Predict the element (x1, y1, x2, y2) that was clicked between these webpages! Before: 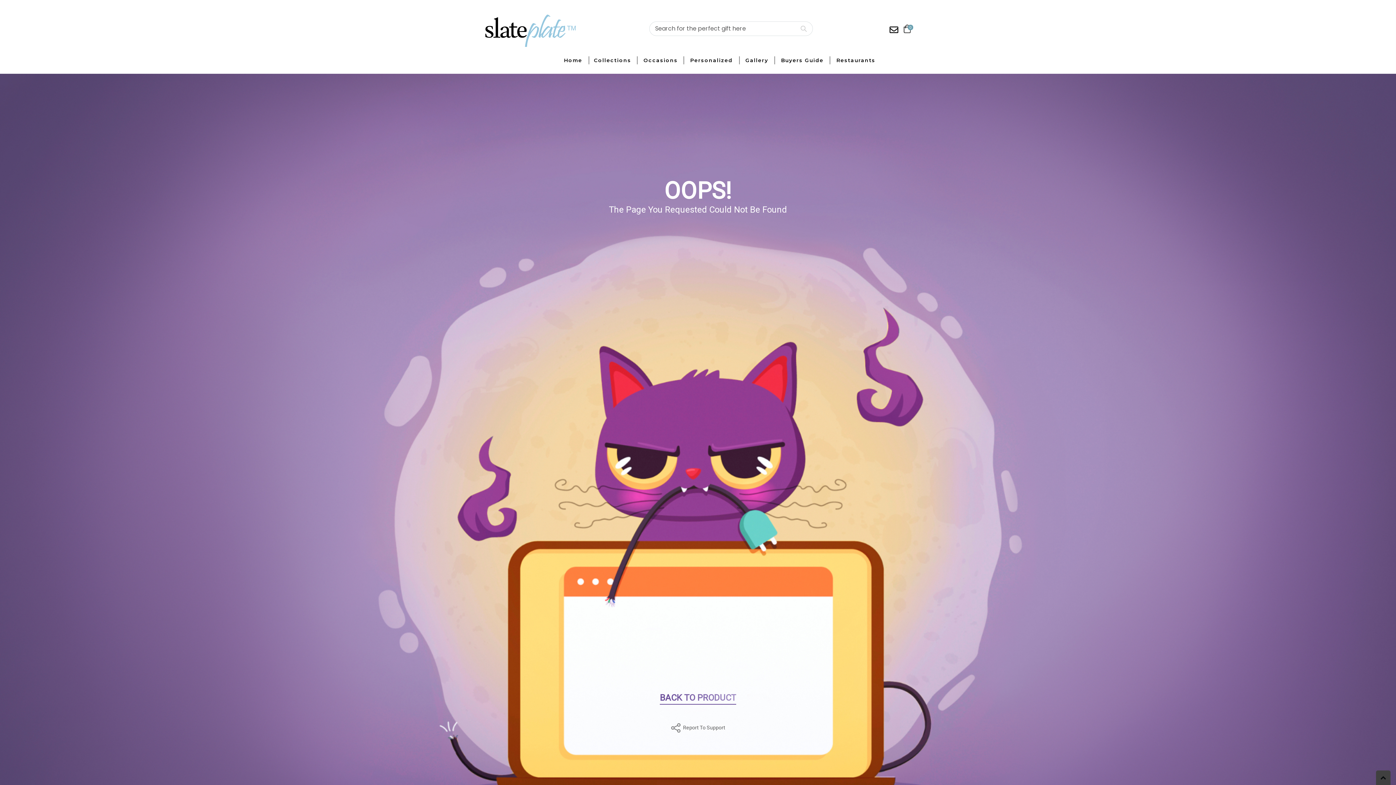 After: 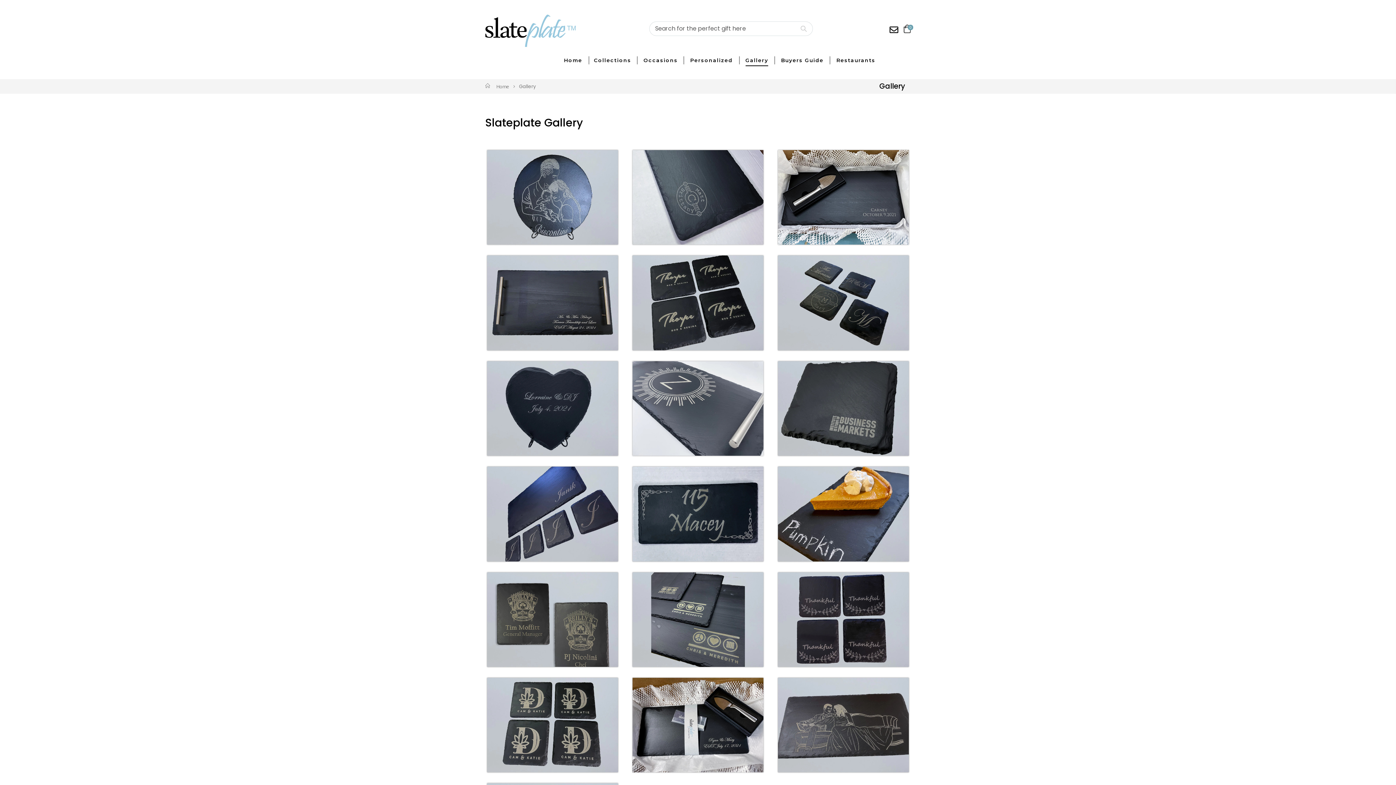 Action: bbox: (739, 52, 774, 68) label: Gallery